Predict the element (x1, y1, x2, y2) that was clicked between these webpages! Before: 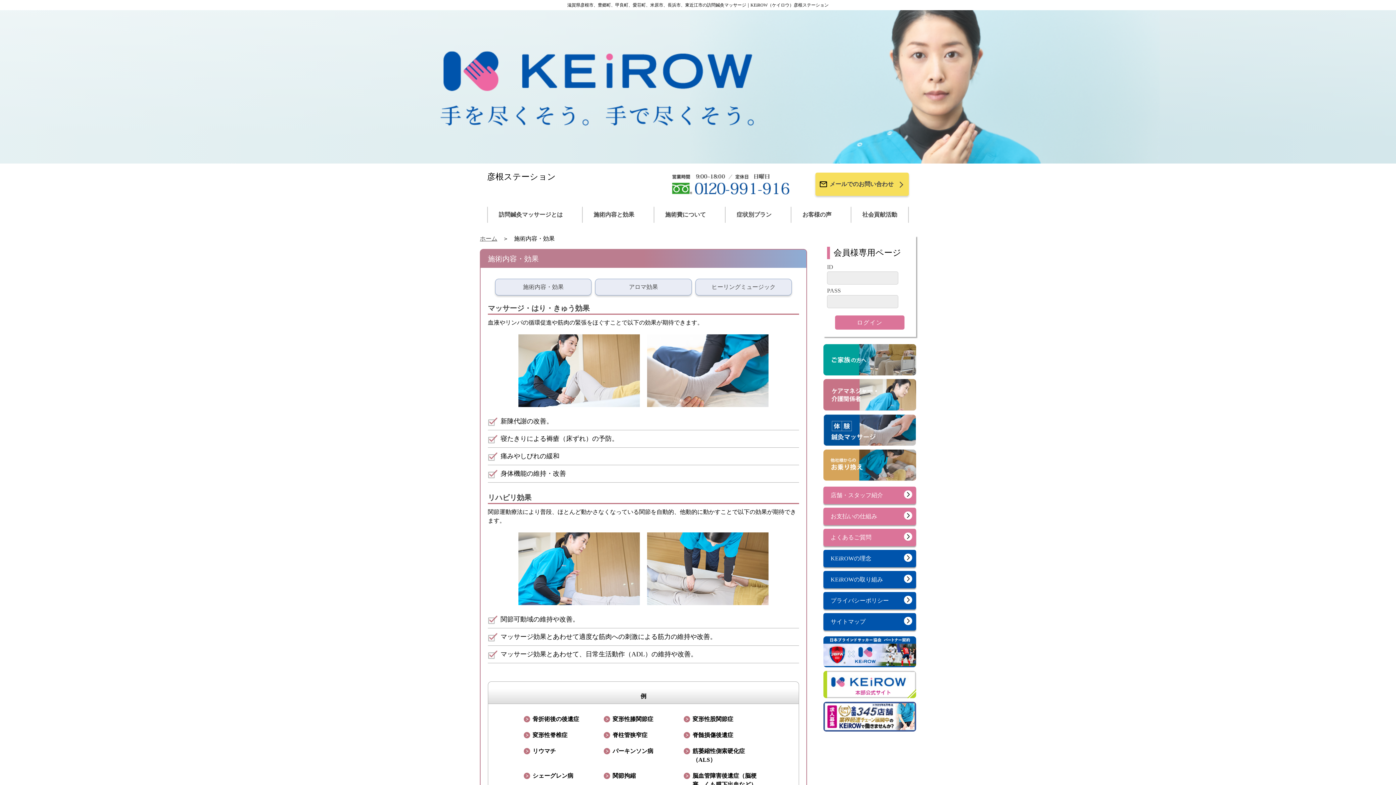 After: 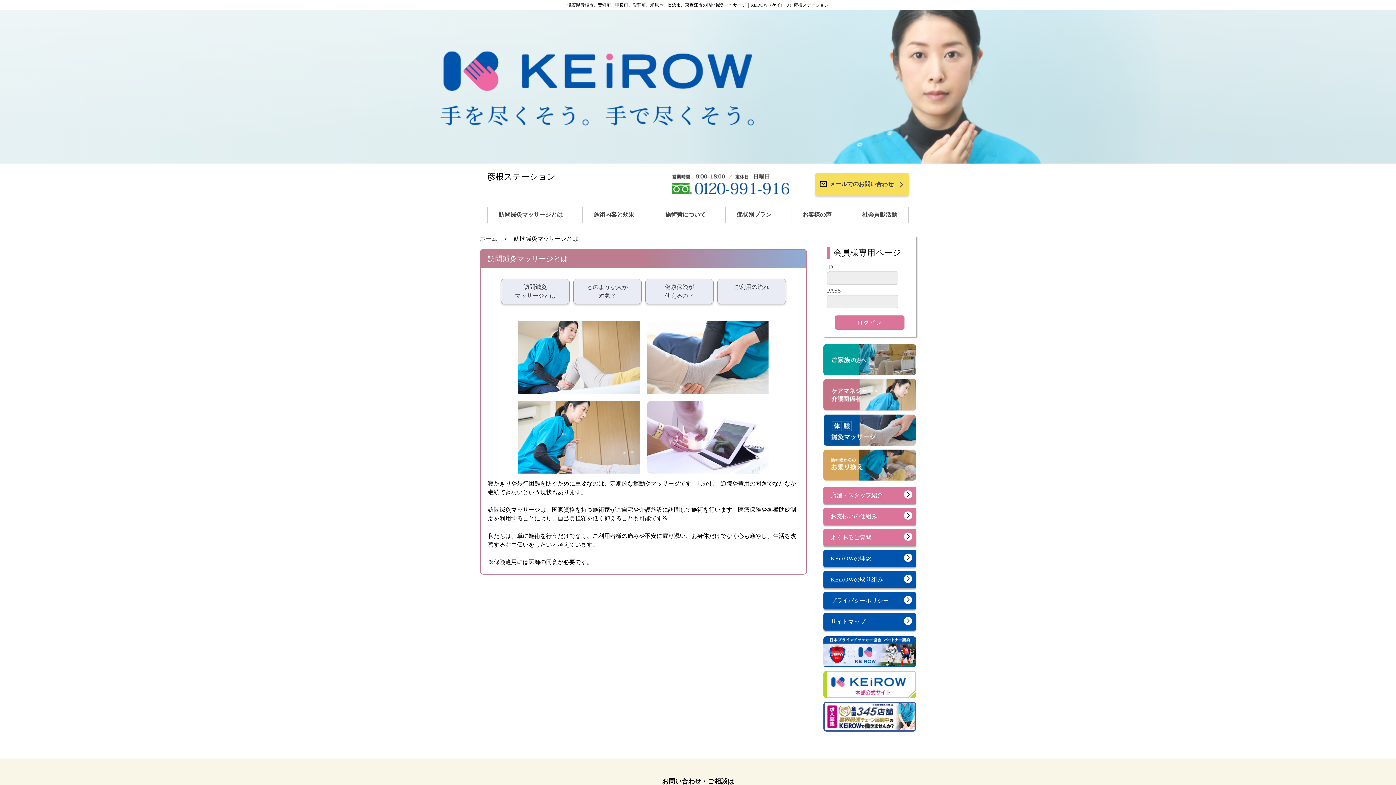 Action: label: 訪問鍼灸マッサージとは bbox: (498, 211, 562, 217)